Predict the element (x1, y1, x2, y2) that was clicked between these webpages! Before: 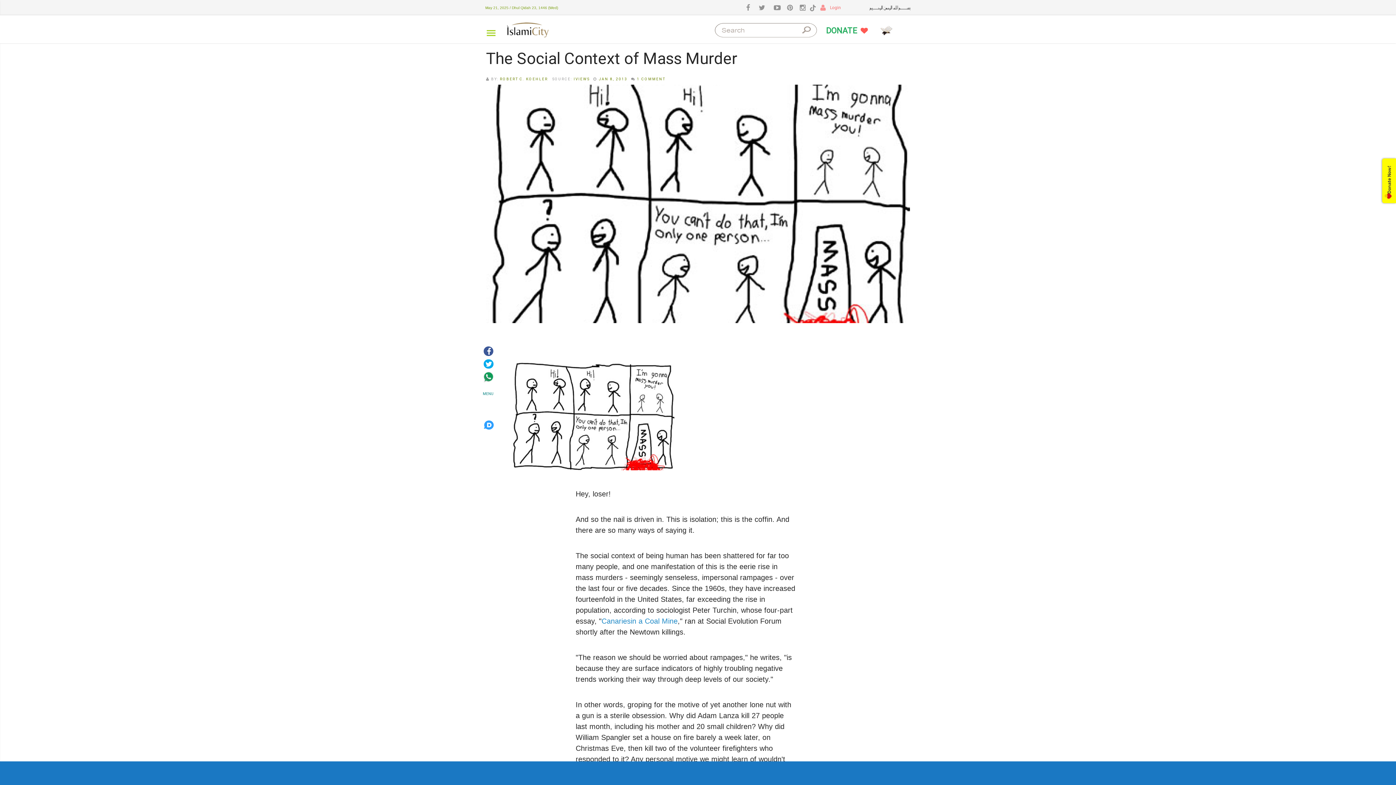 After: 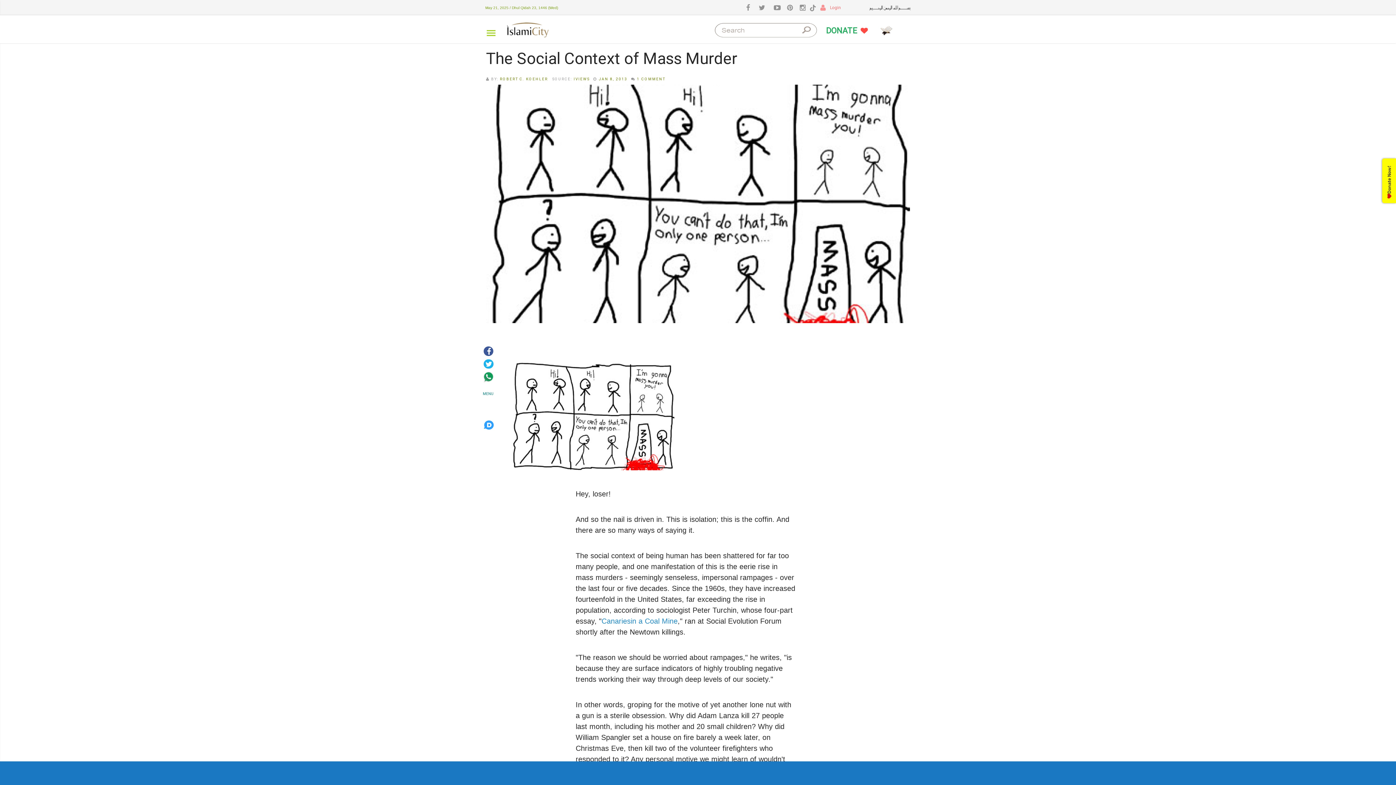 Action: bbox: (482, 359, 494, 367)